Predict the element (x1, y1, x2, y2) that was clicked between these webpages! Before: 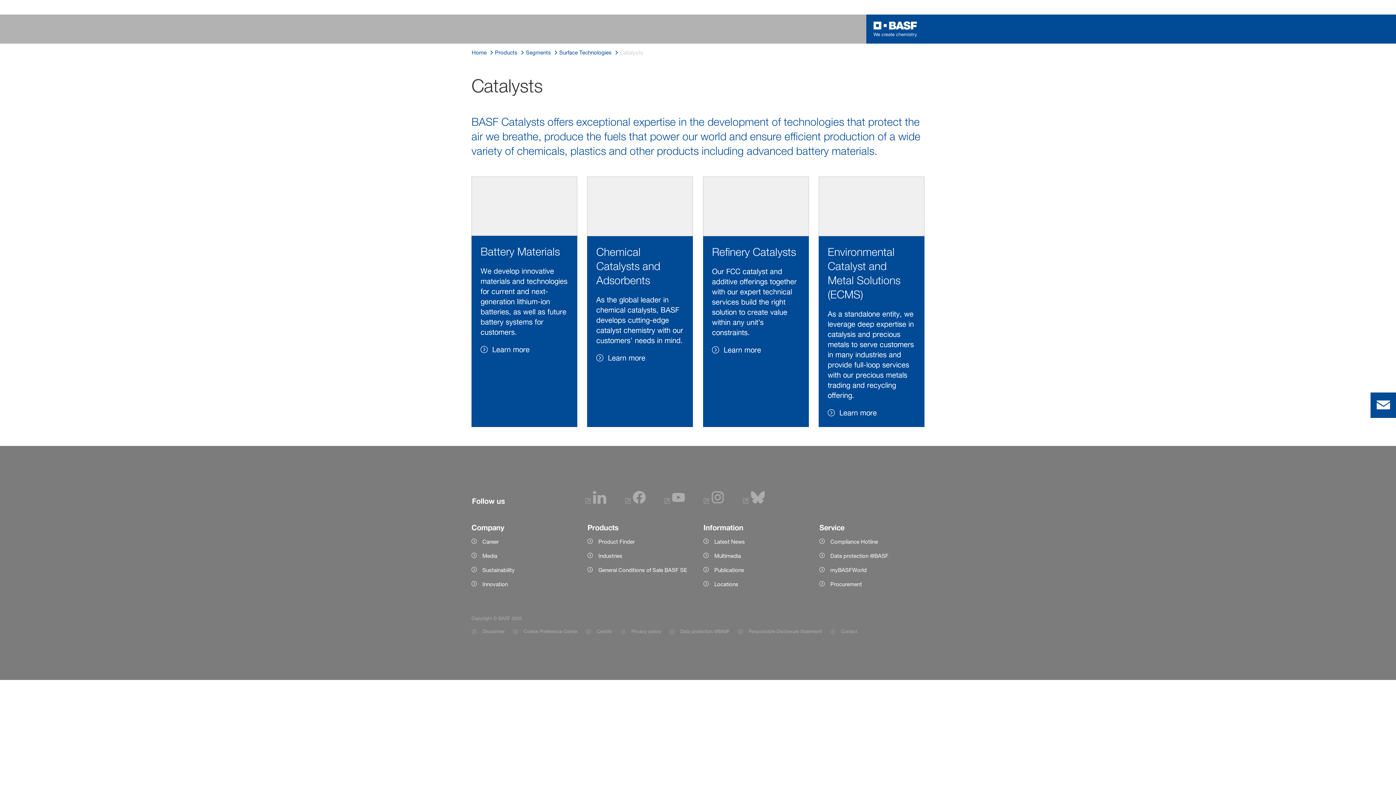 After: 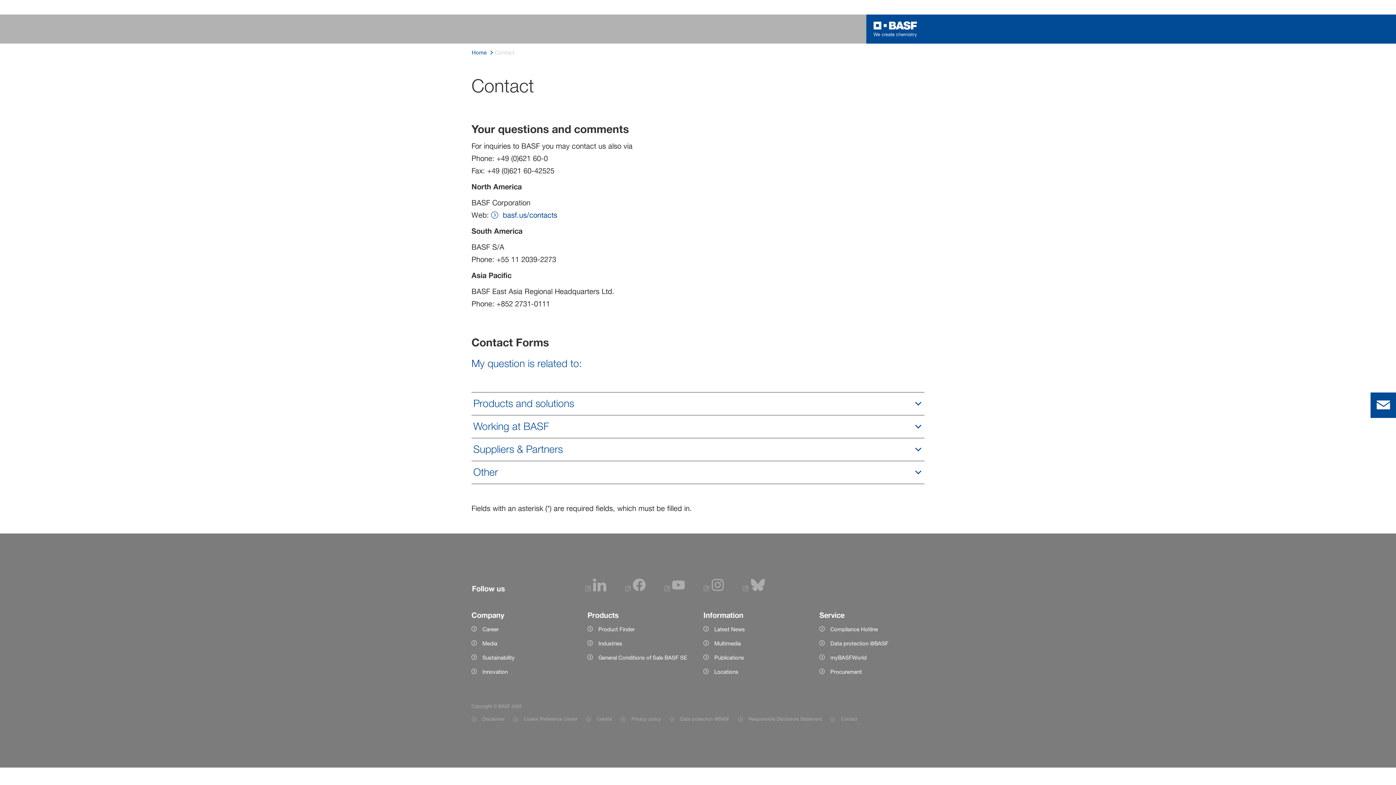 Action: bbox: (830, 627, 857, 636) label: Item link